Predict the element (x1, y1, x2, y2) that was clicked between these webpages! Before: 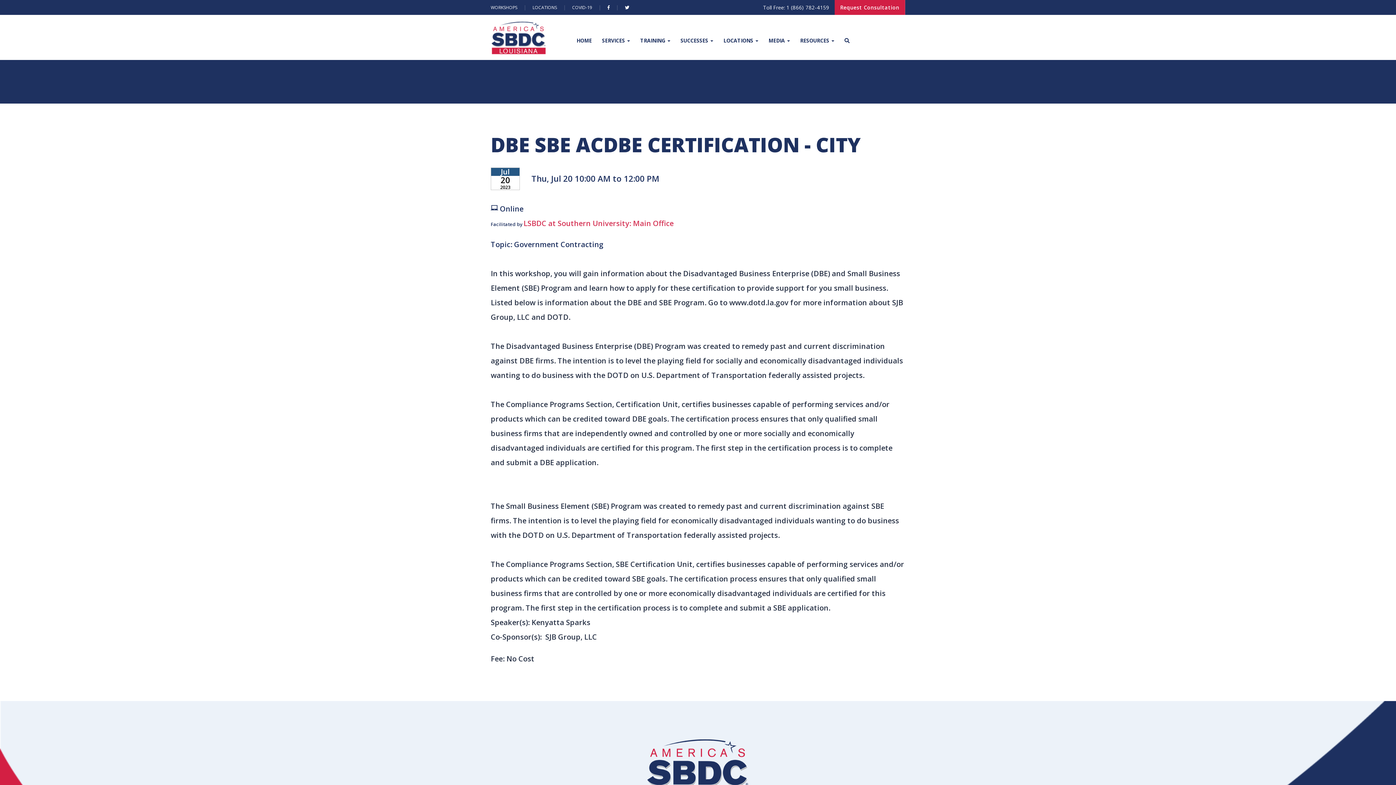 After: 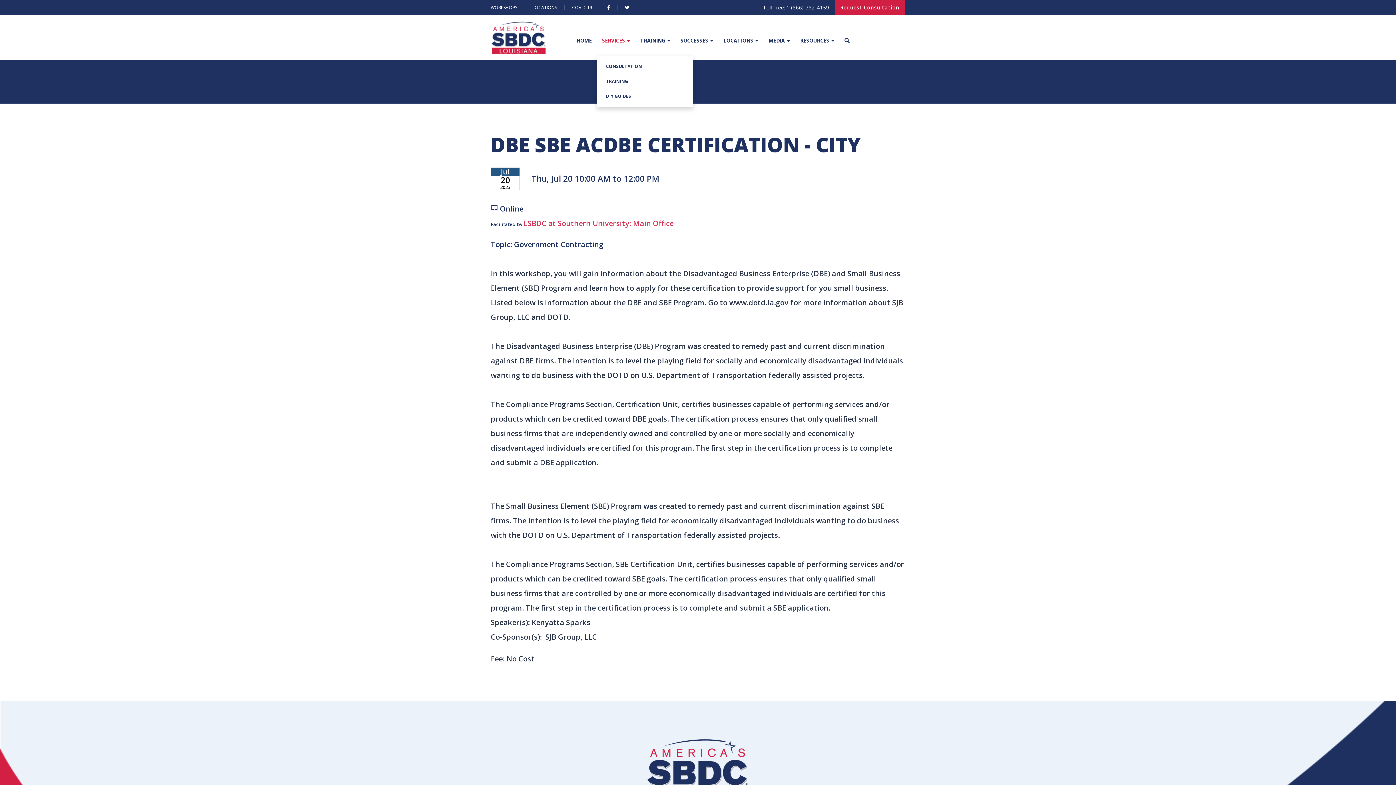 Action: bbox: (597, 25, 635, 55) label: SERVICES 